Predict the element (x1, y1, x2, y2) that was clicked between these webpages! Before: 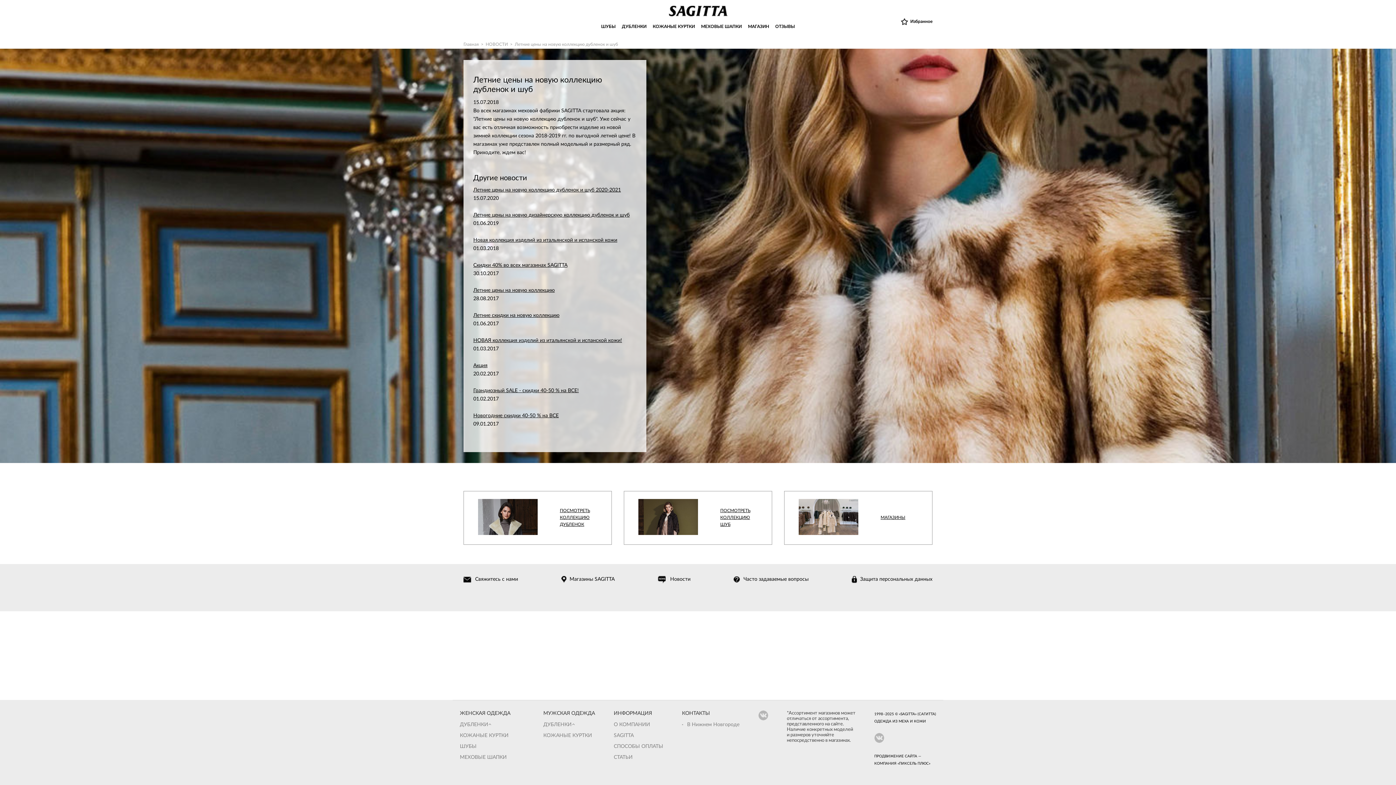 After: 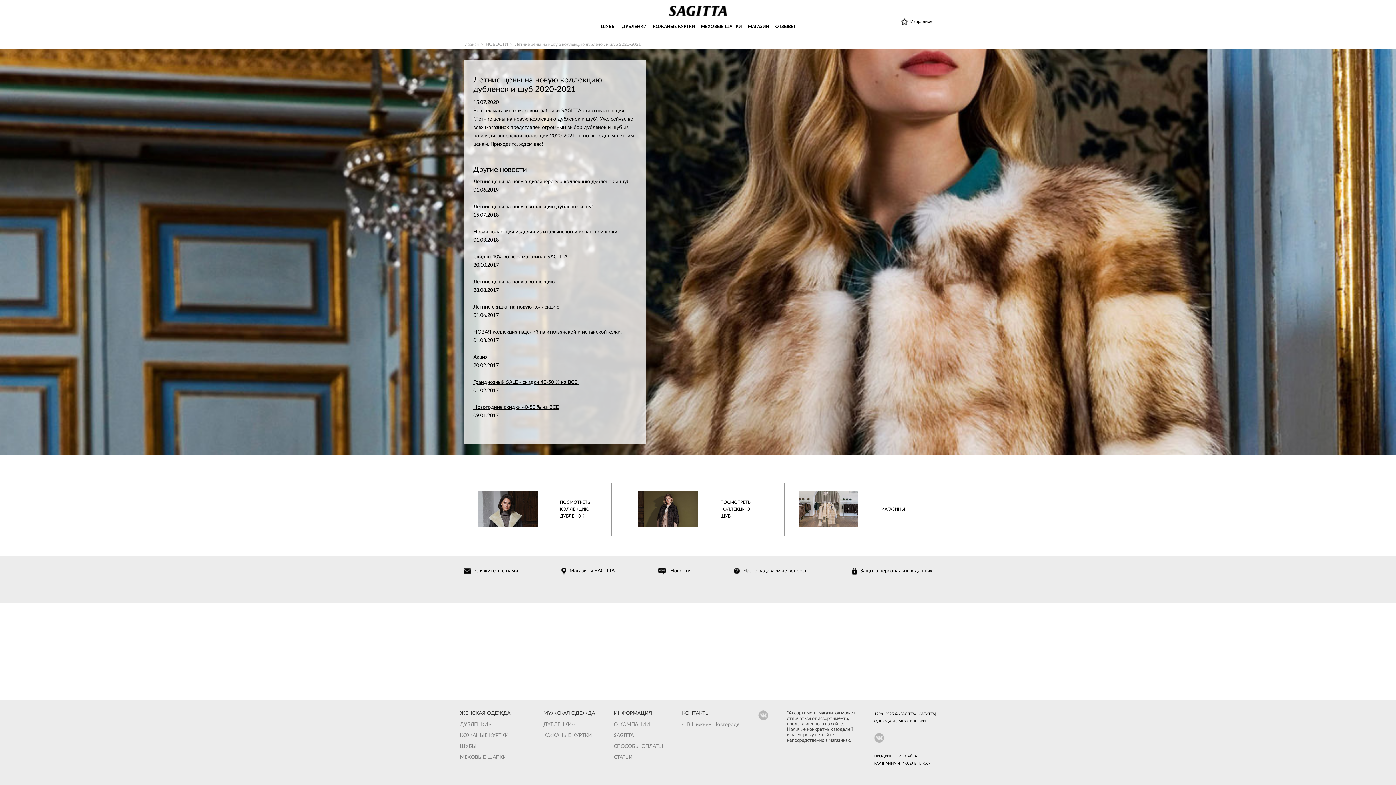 Action: label: Летние цены на новую коллекцию дубленок и шуб 2020-2021 bbox: (473, 187, 621, 192)